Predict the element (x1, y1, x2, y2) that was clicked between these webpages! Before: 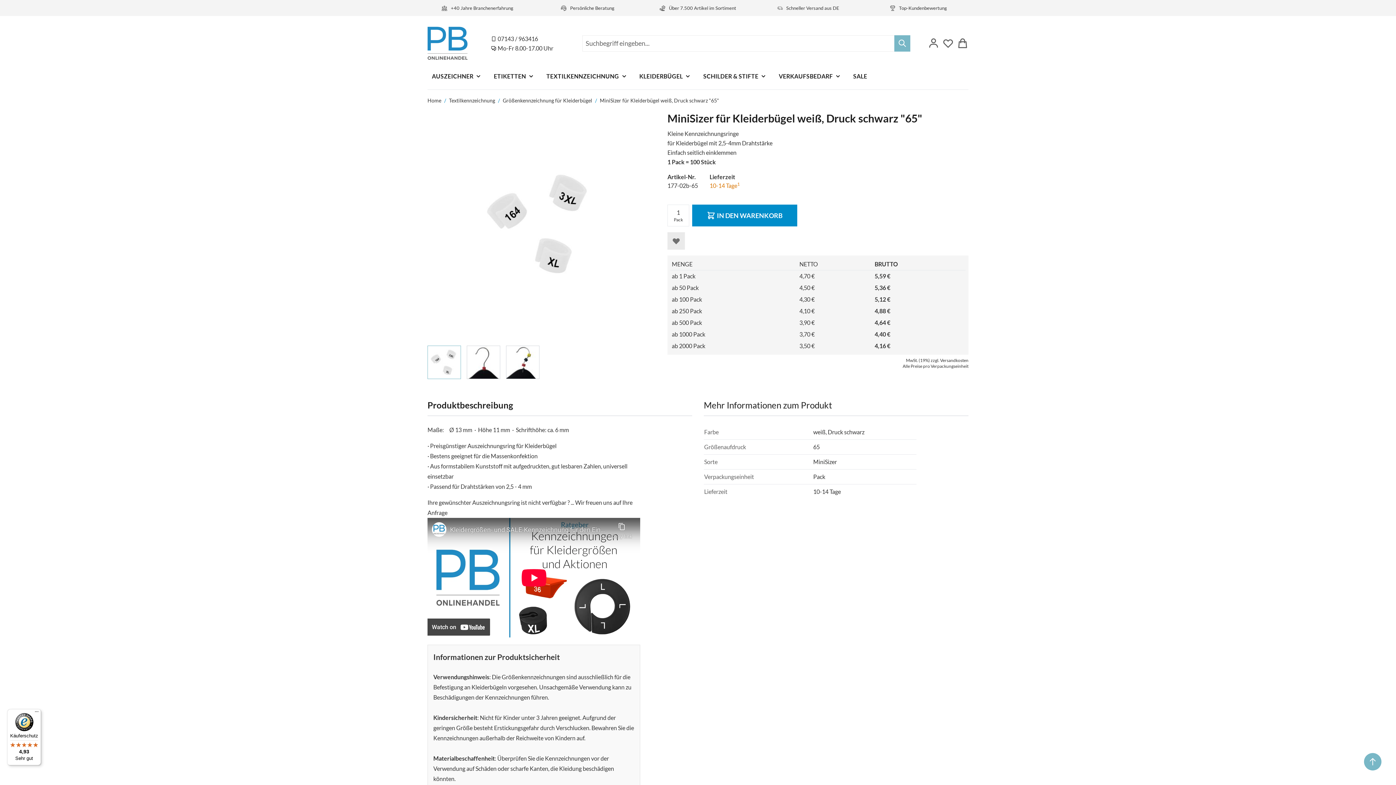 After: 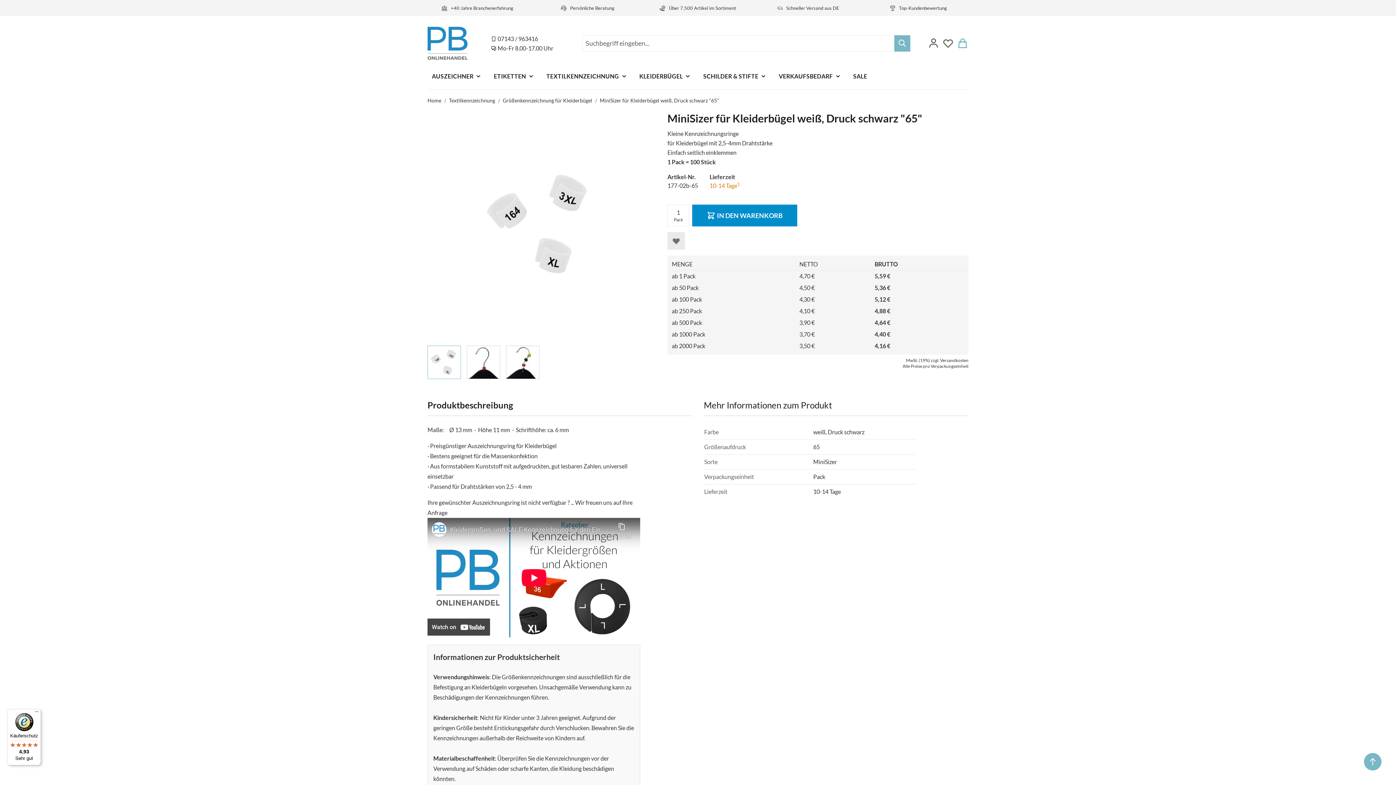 Action: label: Warenkorb bbox: (957, 37, 968, 49)